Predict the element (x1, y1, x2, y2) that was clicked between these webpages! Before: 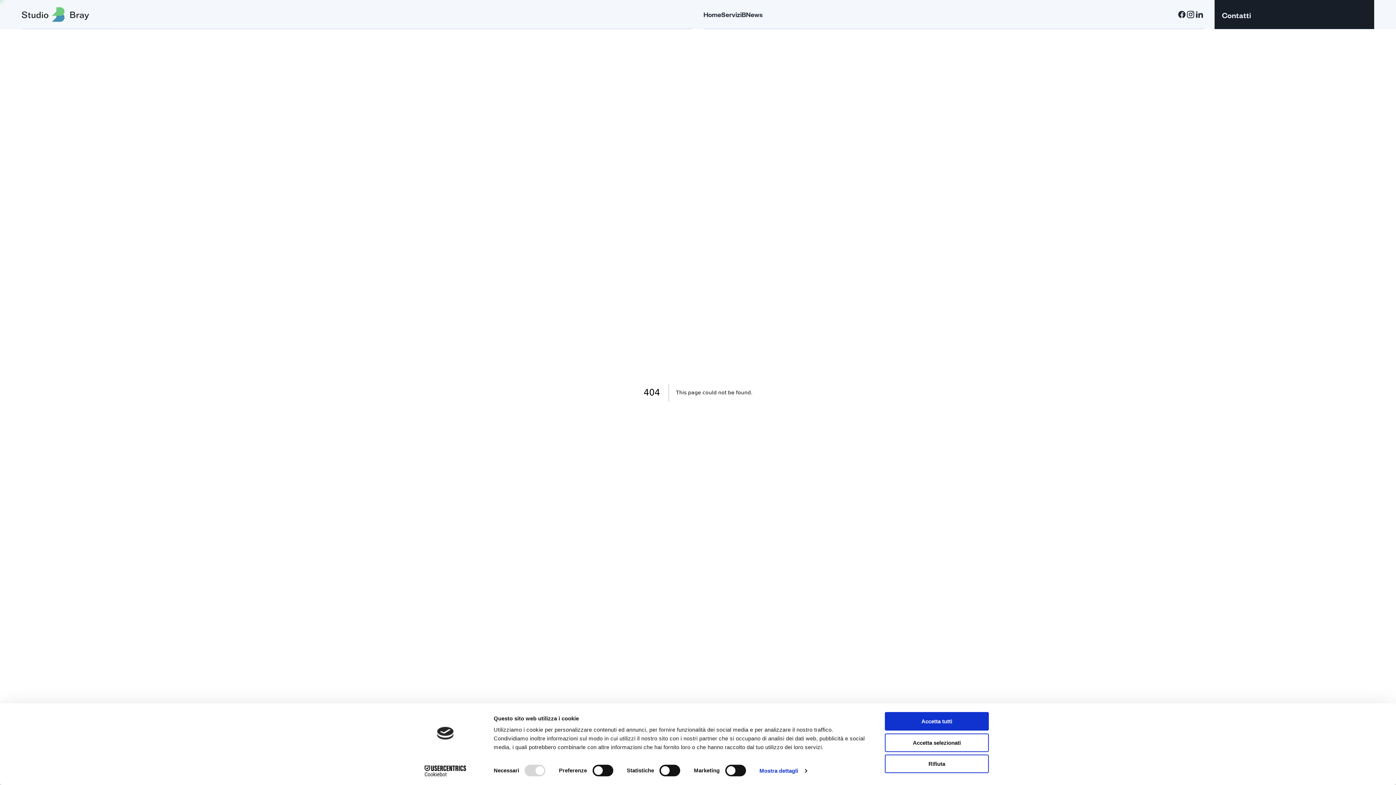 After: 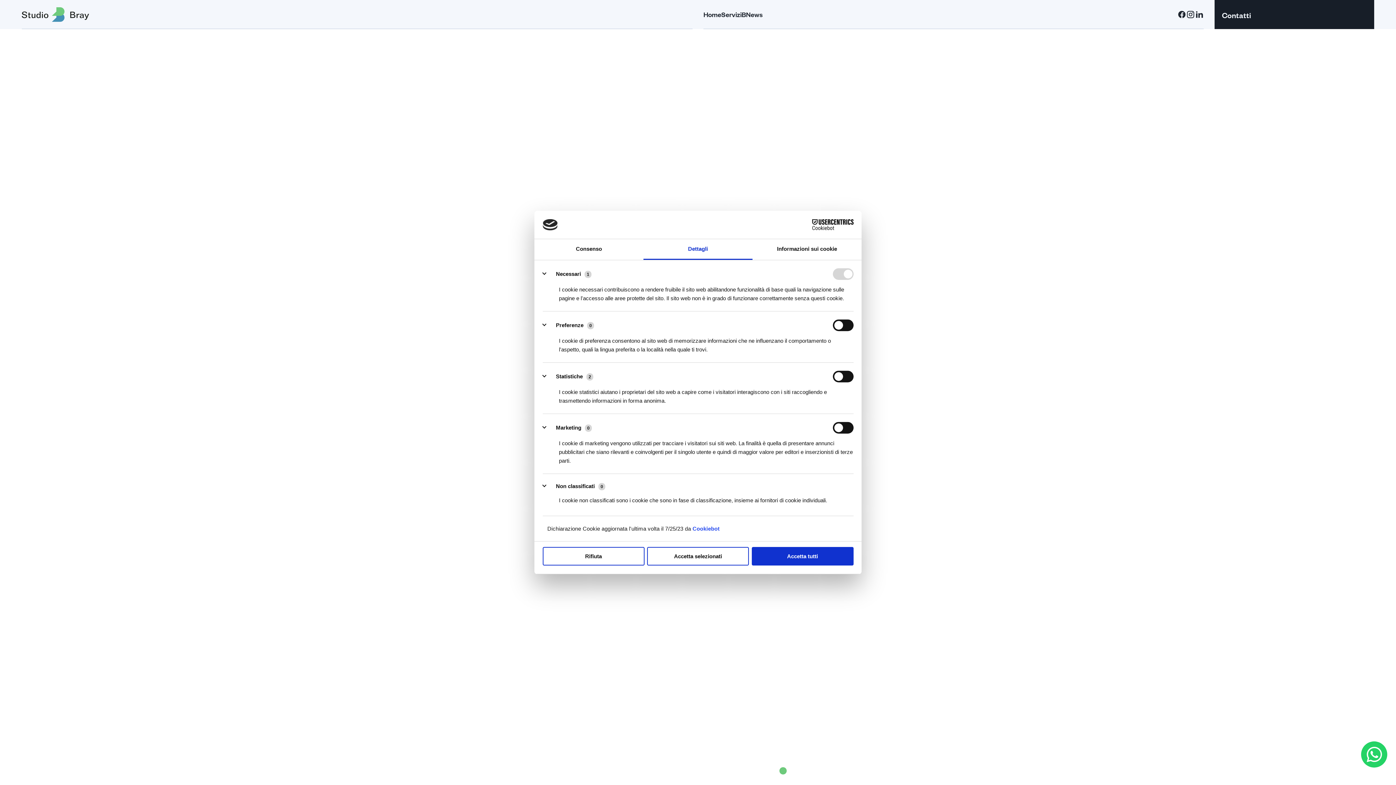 Action: bbox: (759, 765, 806, 776) label: Mostra dettagli